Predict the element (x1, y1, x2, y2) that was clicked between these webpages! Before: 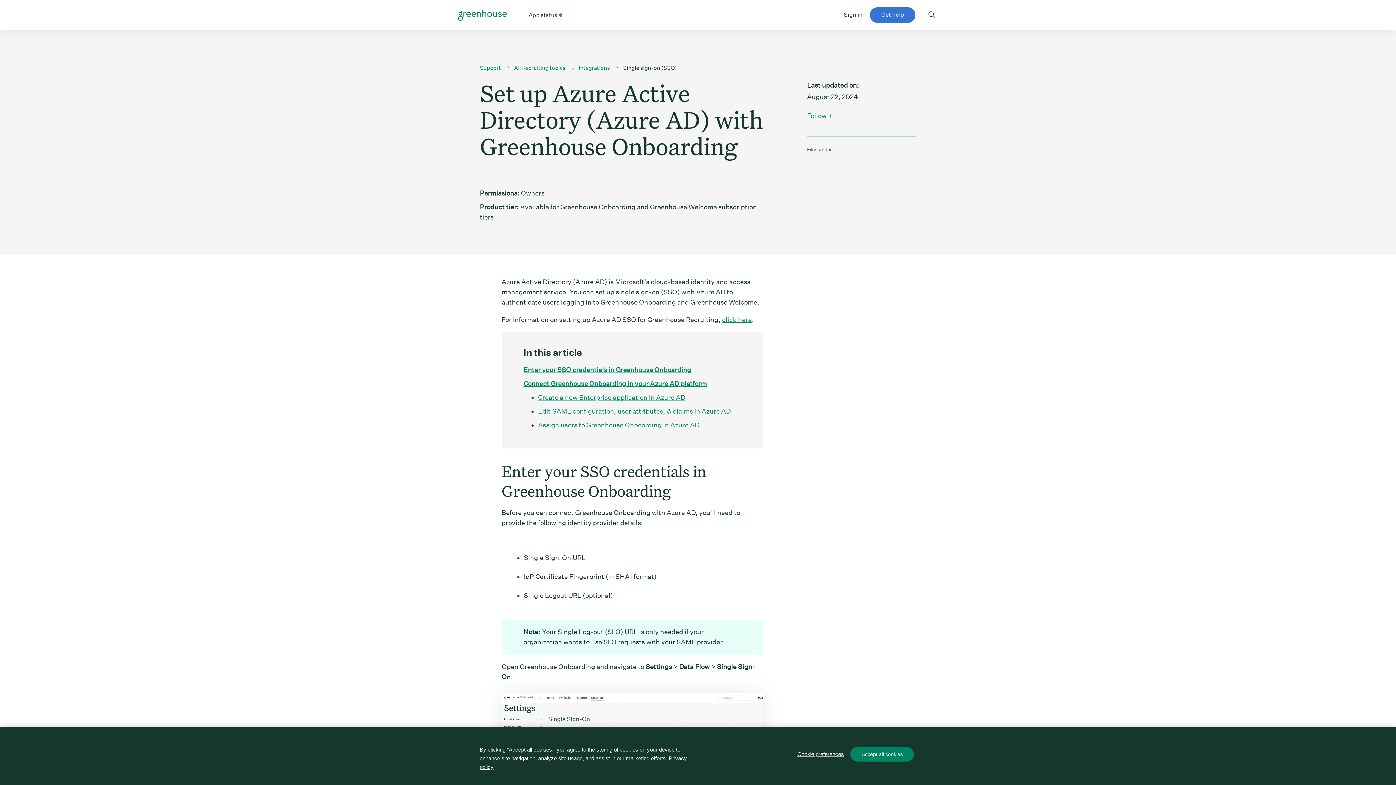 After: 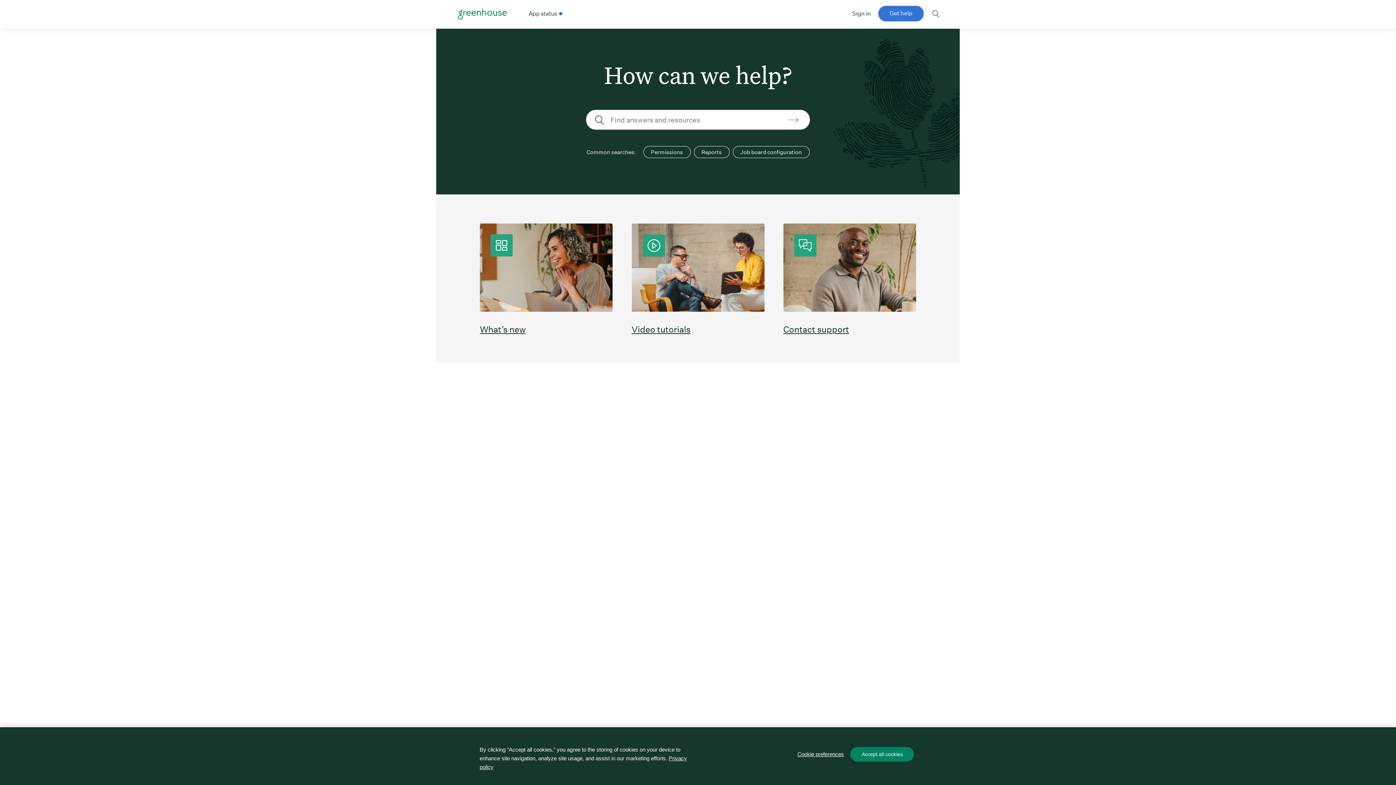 Action: label: Support bbox: (480, 64, 501, 71)